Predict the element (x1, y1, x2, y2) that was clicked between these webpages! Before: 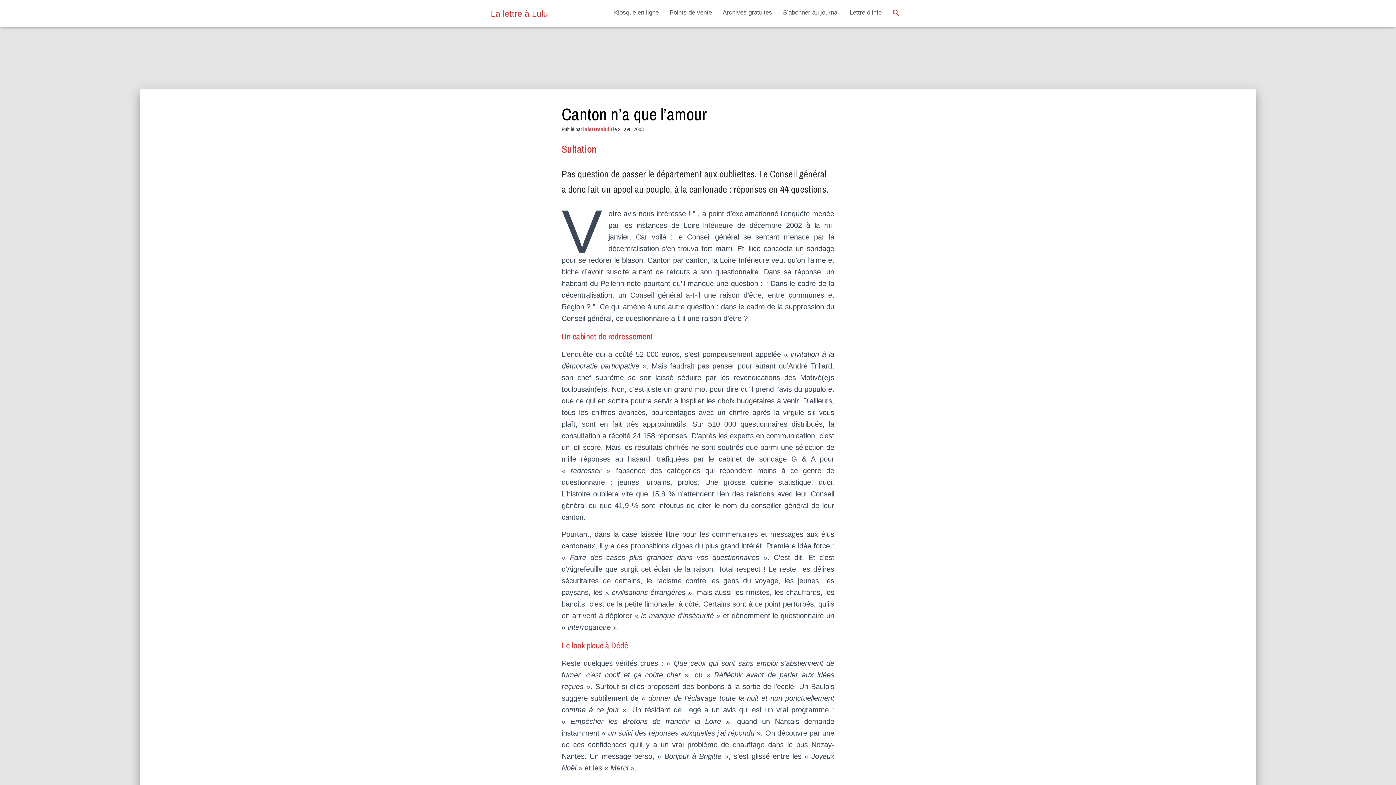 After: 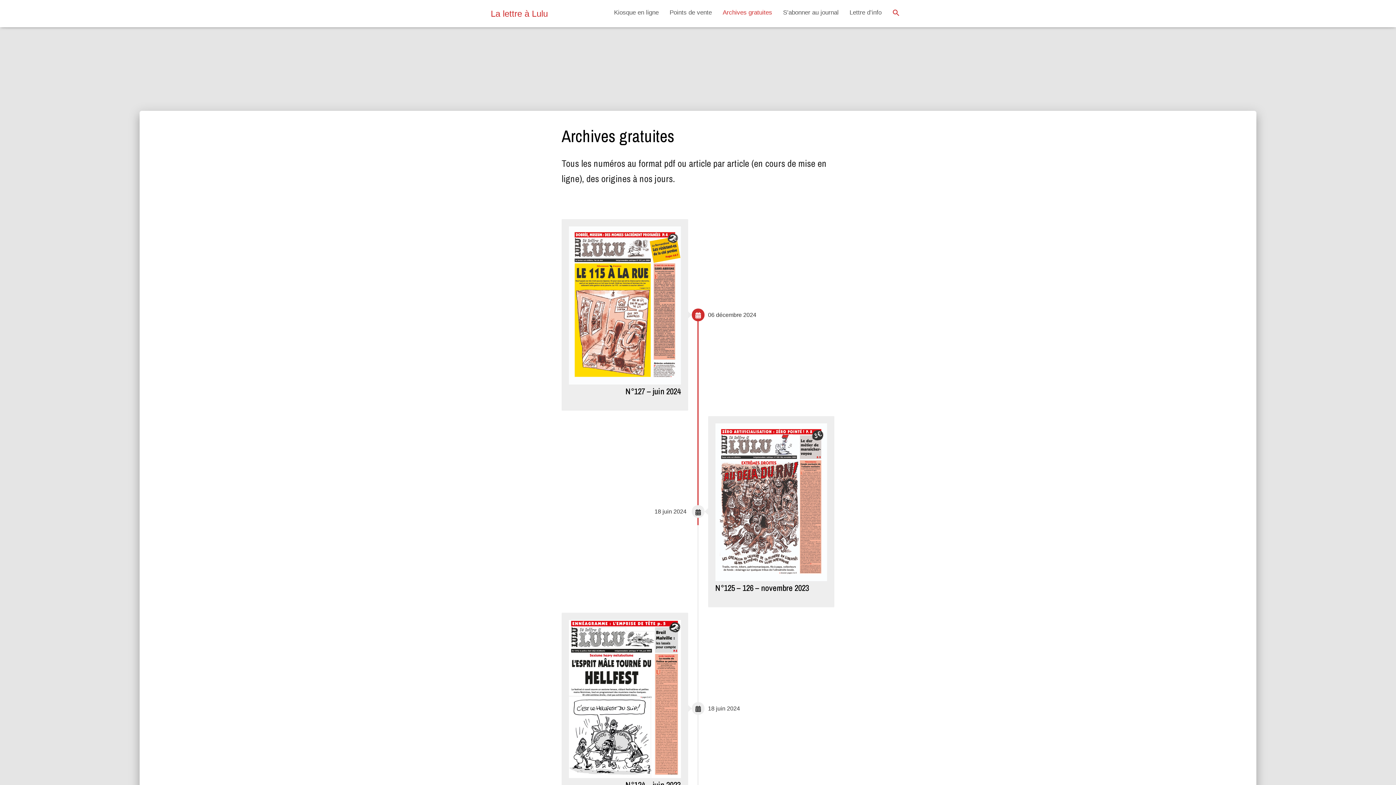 Action: label: Archives gratuites bbox: (717, 3, 777, 21)